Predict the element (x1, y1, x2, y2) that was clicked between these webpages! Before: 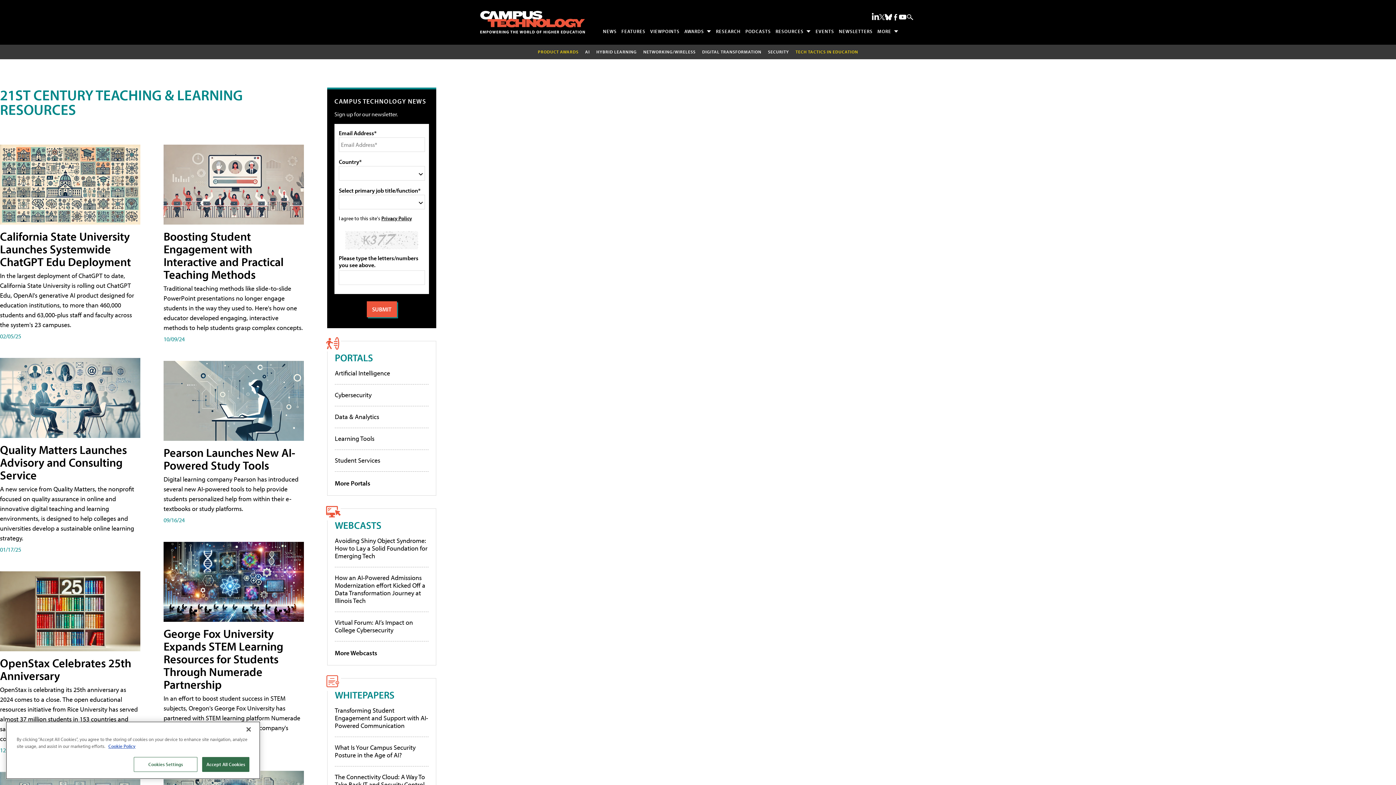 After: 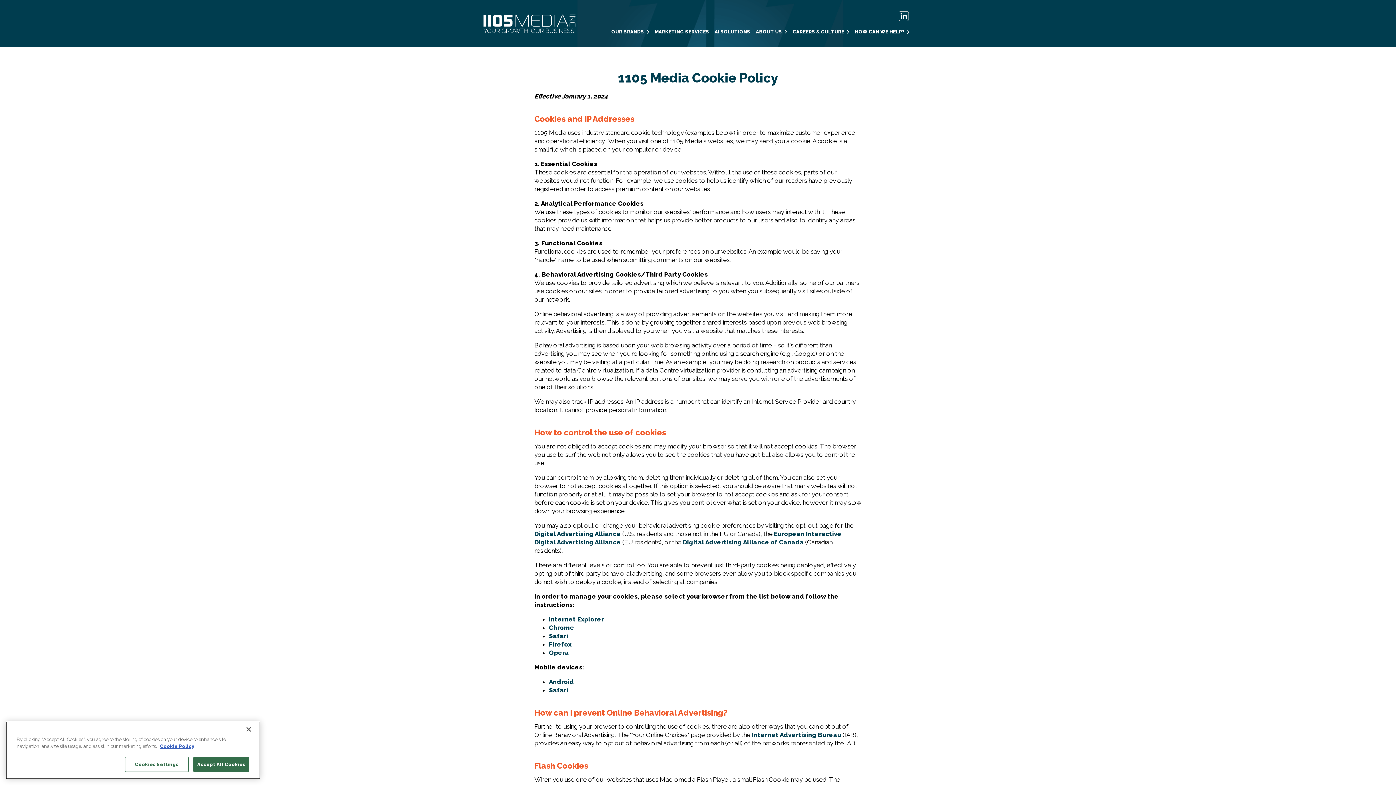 Action: bbox: (108, 745, 135, 751) label: More information about your privacy